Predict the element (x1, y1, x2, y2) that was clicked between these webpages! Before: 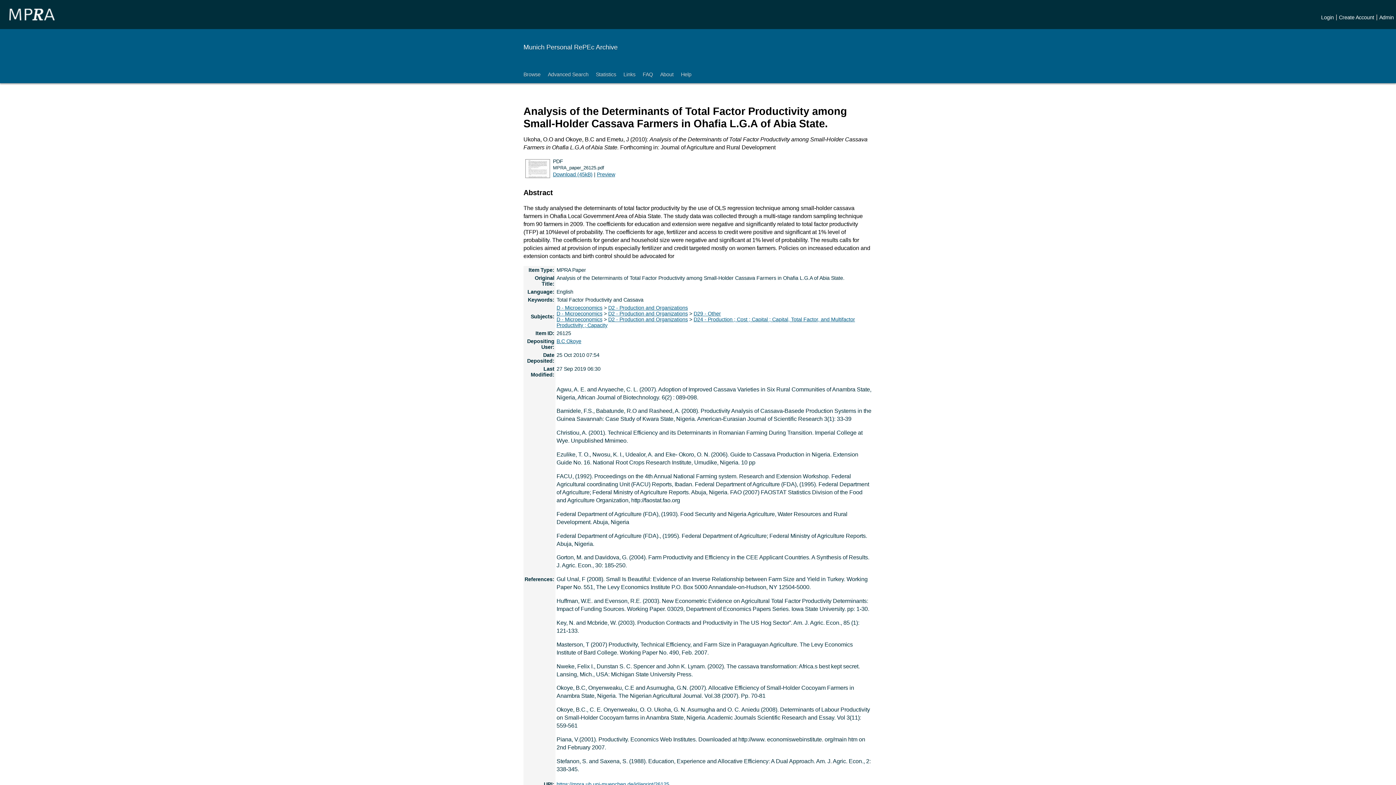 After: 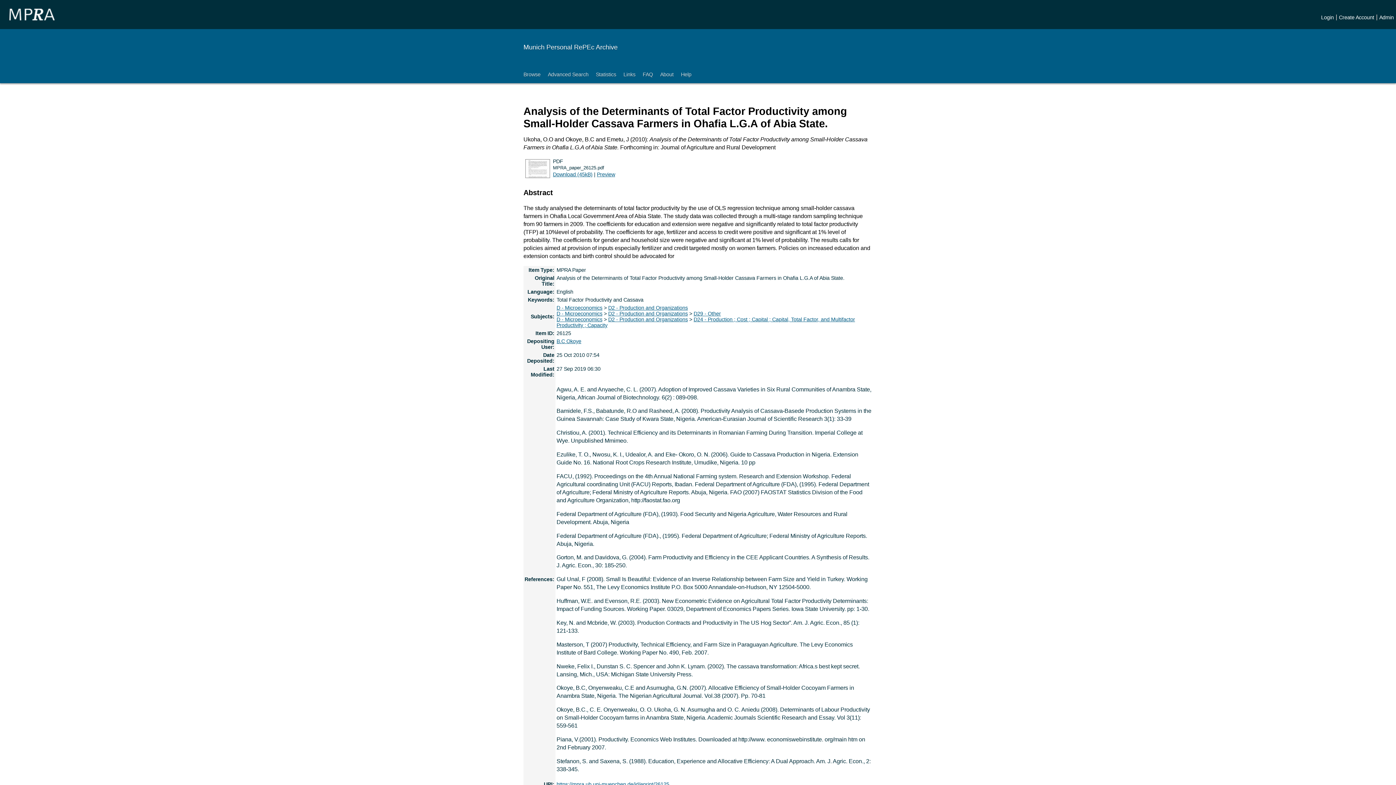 Action: bbox: (556, 781, 669, 787) label: https://mpra.ub.uni-muenchen.de/id/eprint/26125